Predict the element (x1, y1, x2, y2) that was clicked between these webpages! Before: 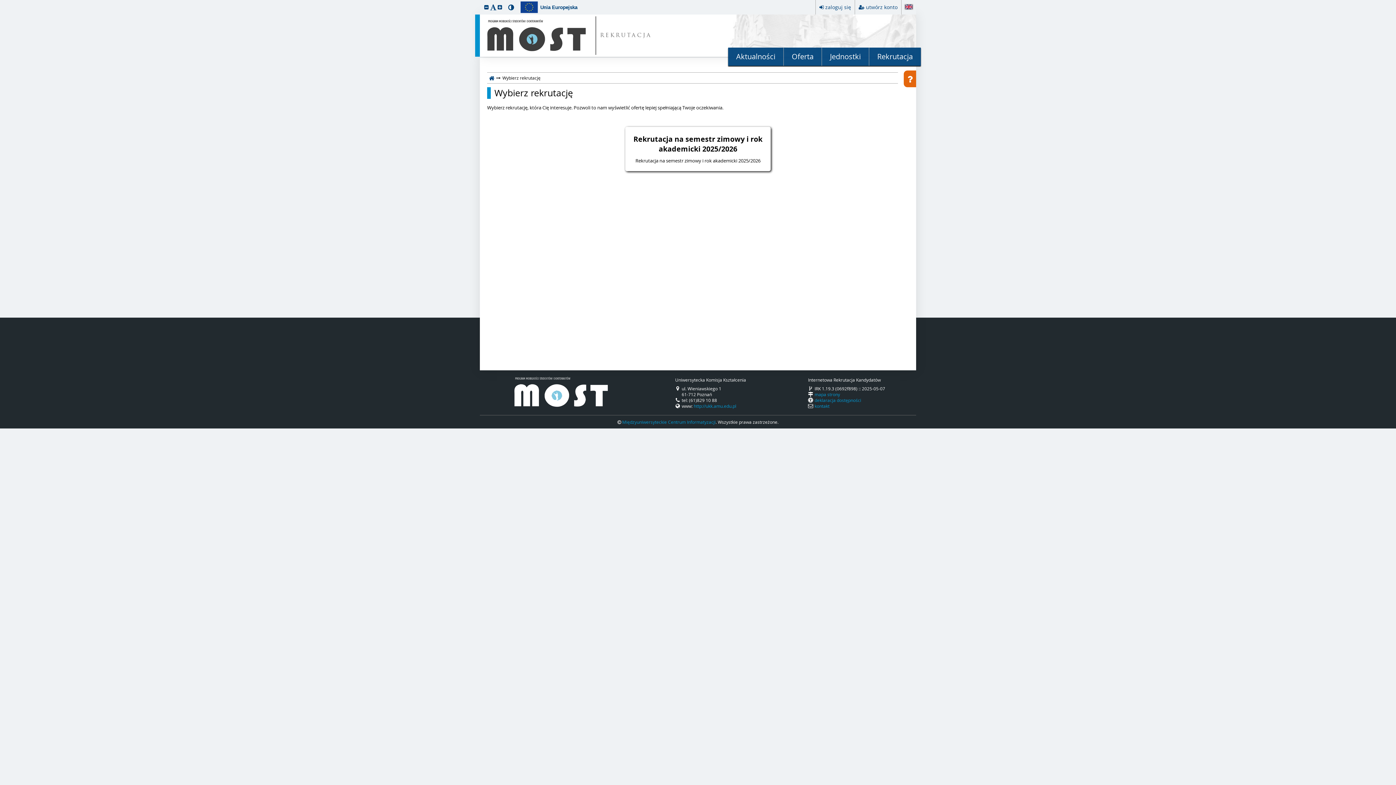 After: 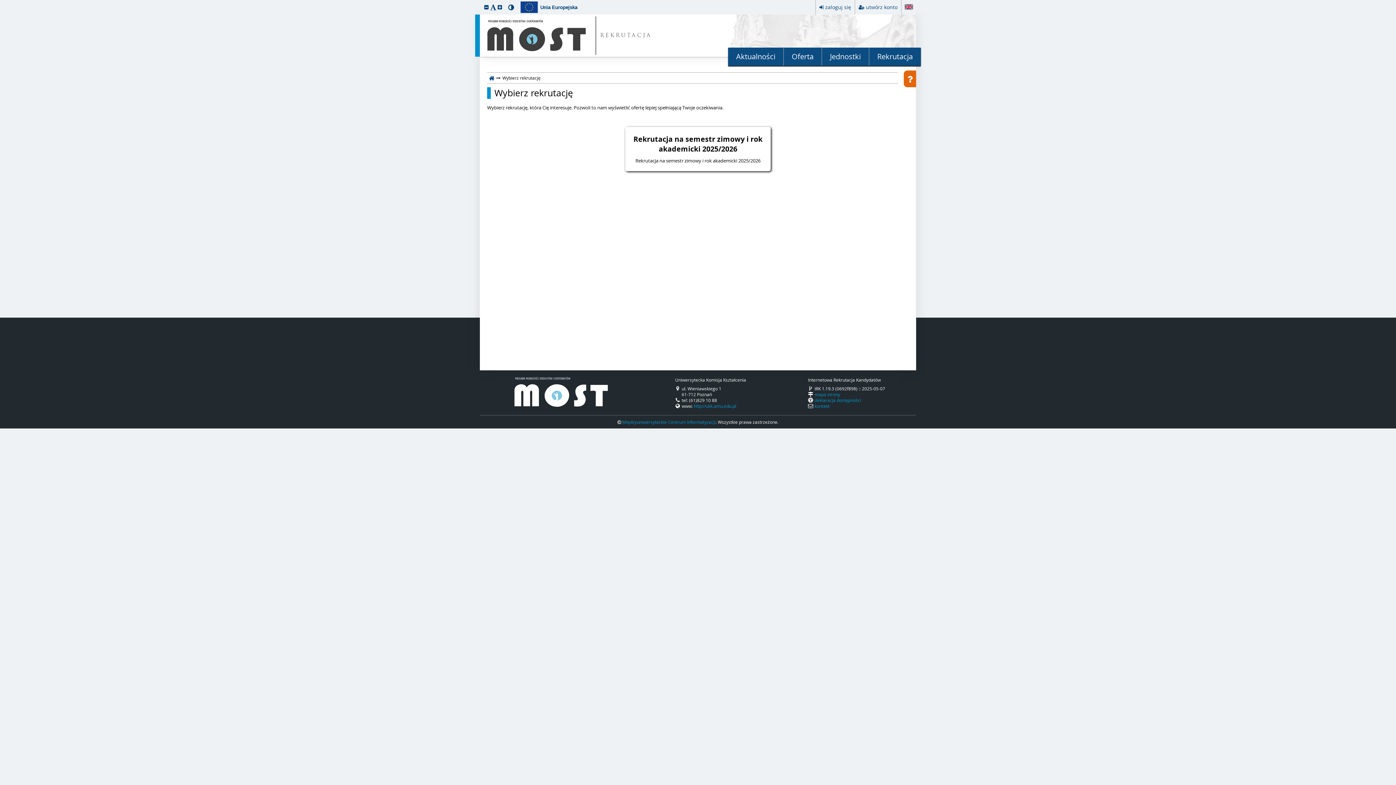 Action: bbox: (0, 0, 3, 3) label: przeskocz do treści strony